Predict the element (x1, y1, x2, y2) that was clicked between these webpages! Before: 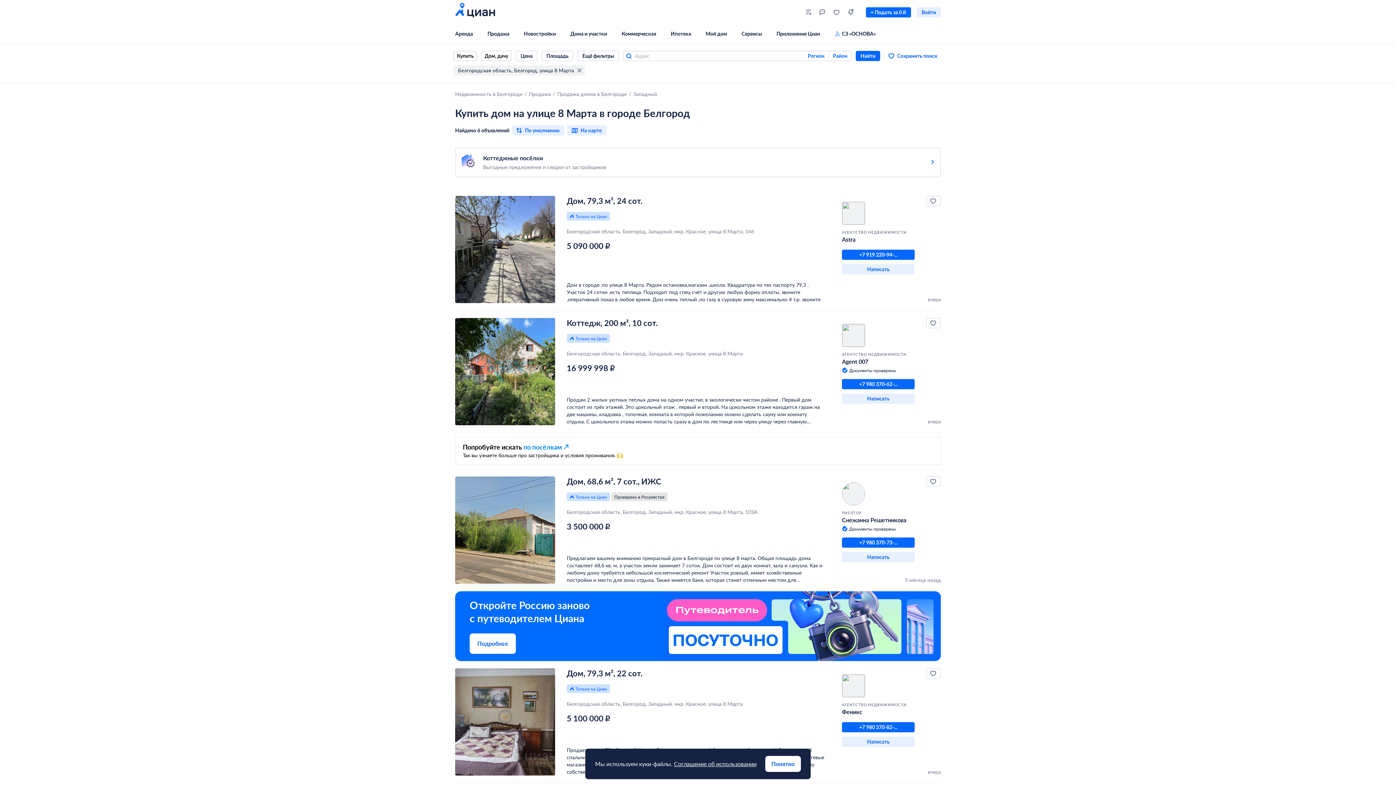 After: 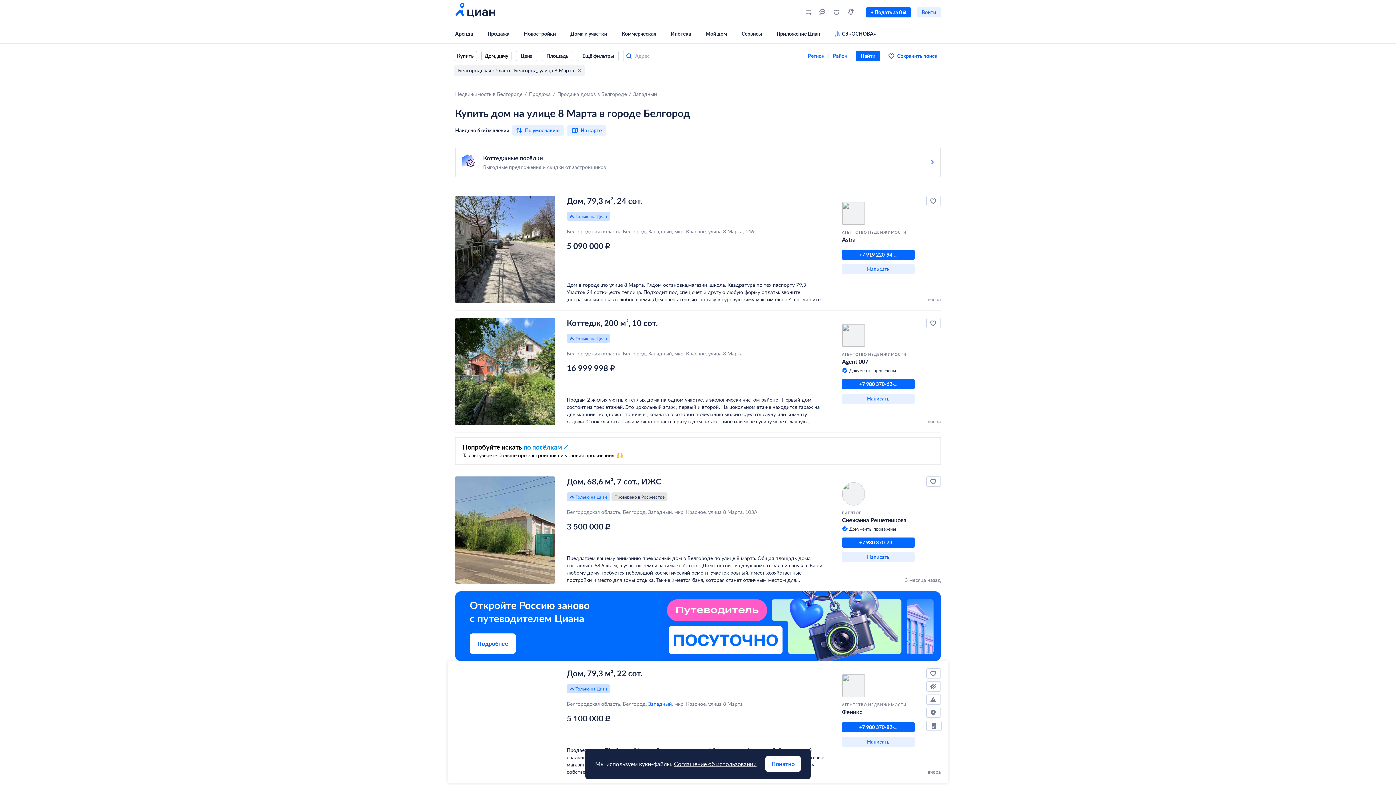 Action: label: Западный bbox: (648, 700, 672, 707)